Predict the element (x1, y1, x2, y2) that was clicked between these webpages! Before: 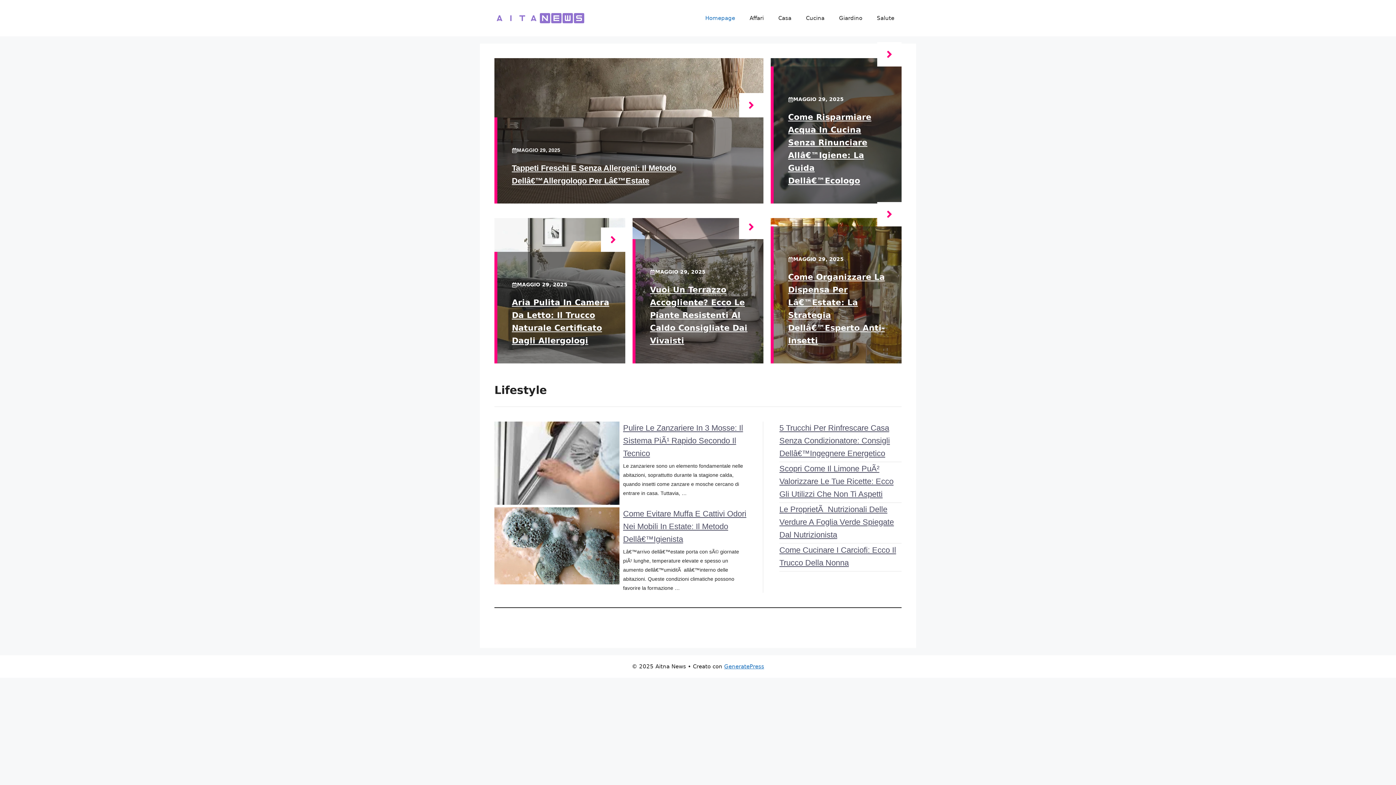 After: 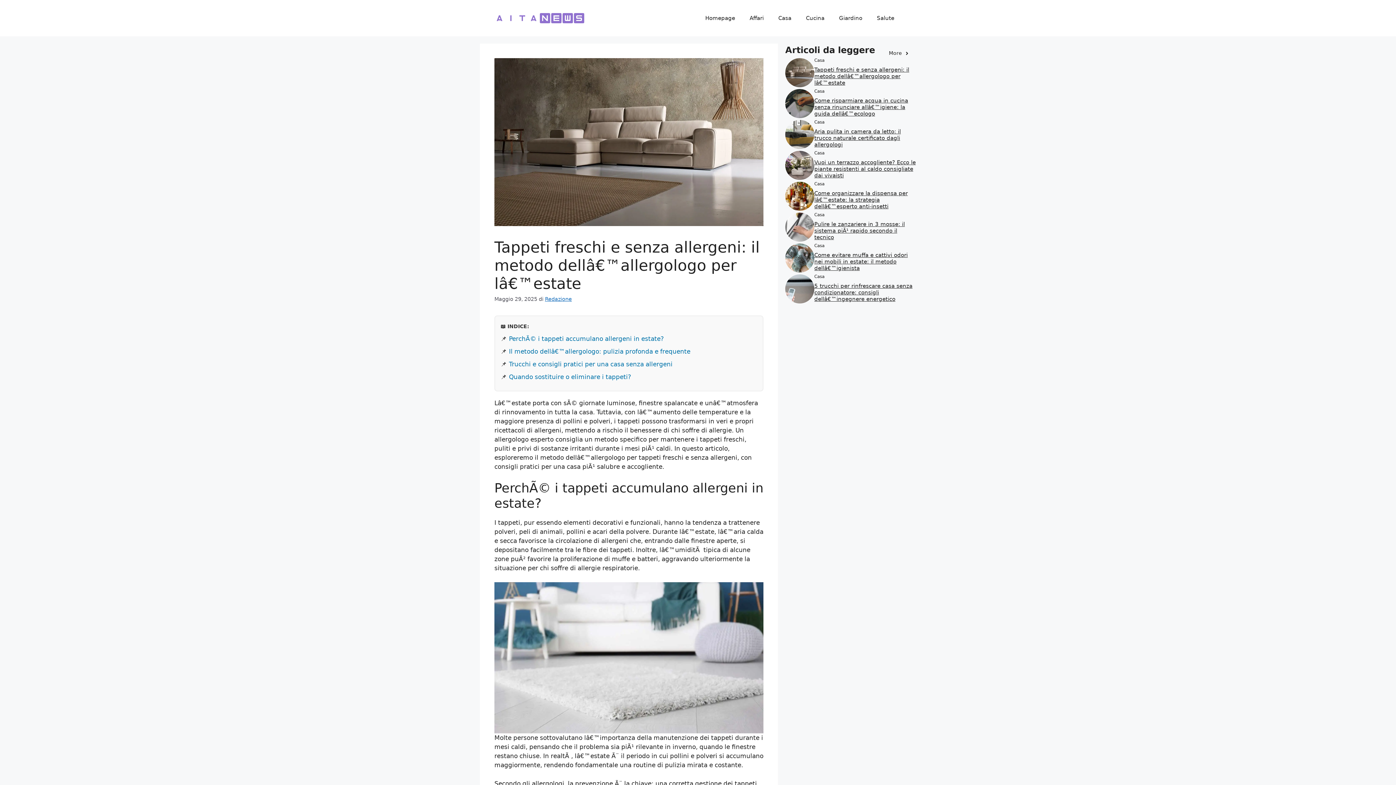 Action: bbox: (739, 93, 763, 117)